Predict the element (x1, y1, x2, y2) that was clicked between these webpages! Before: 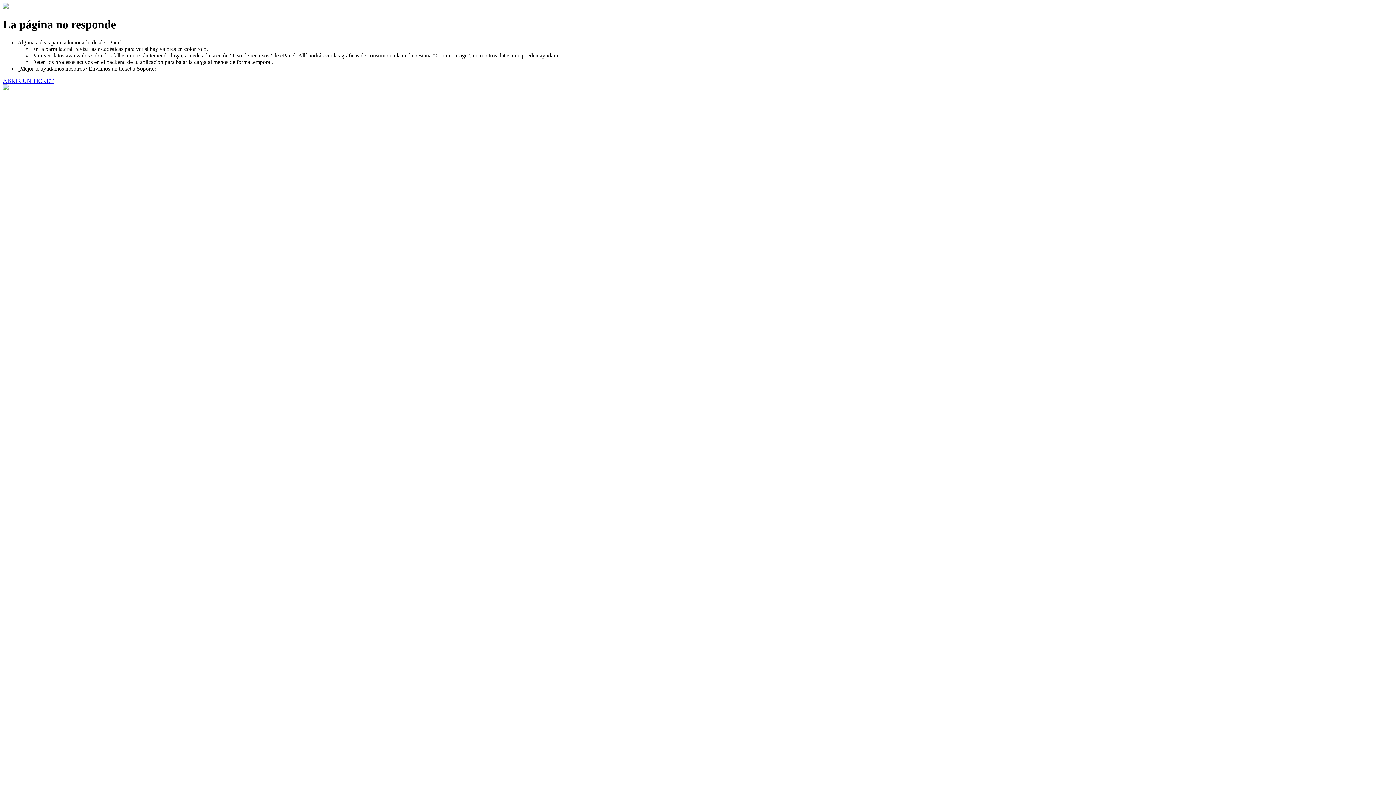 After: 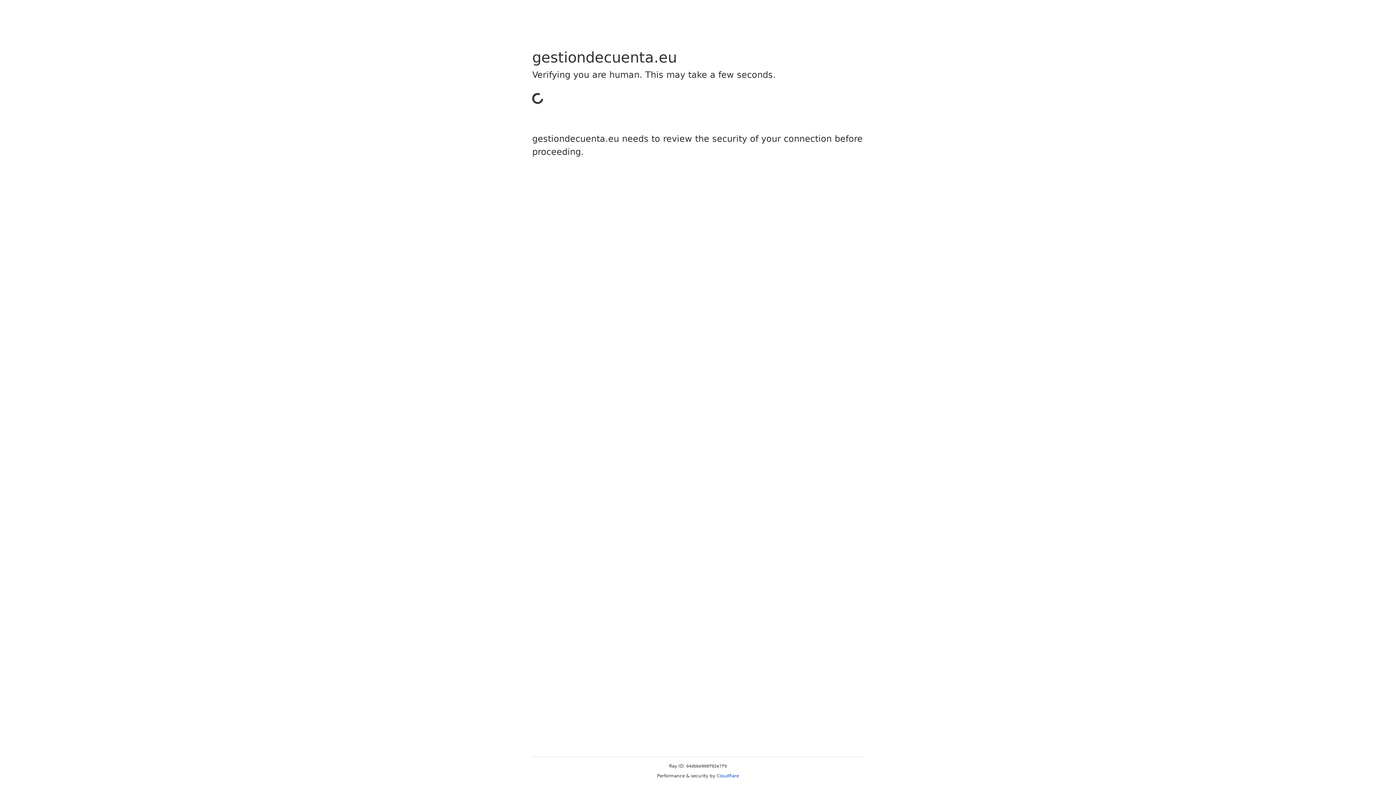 Action: bbox: (2, 77, 53, 83) label: ABRIR UN TICKET